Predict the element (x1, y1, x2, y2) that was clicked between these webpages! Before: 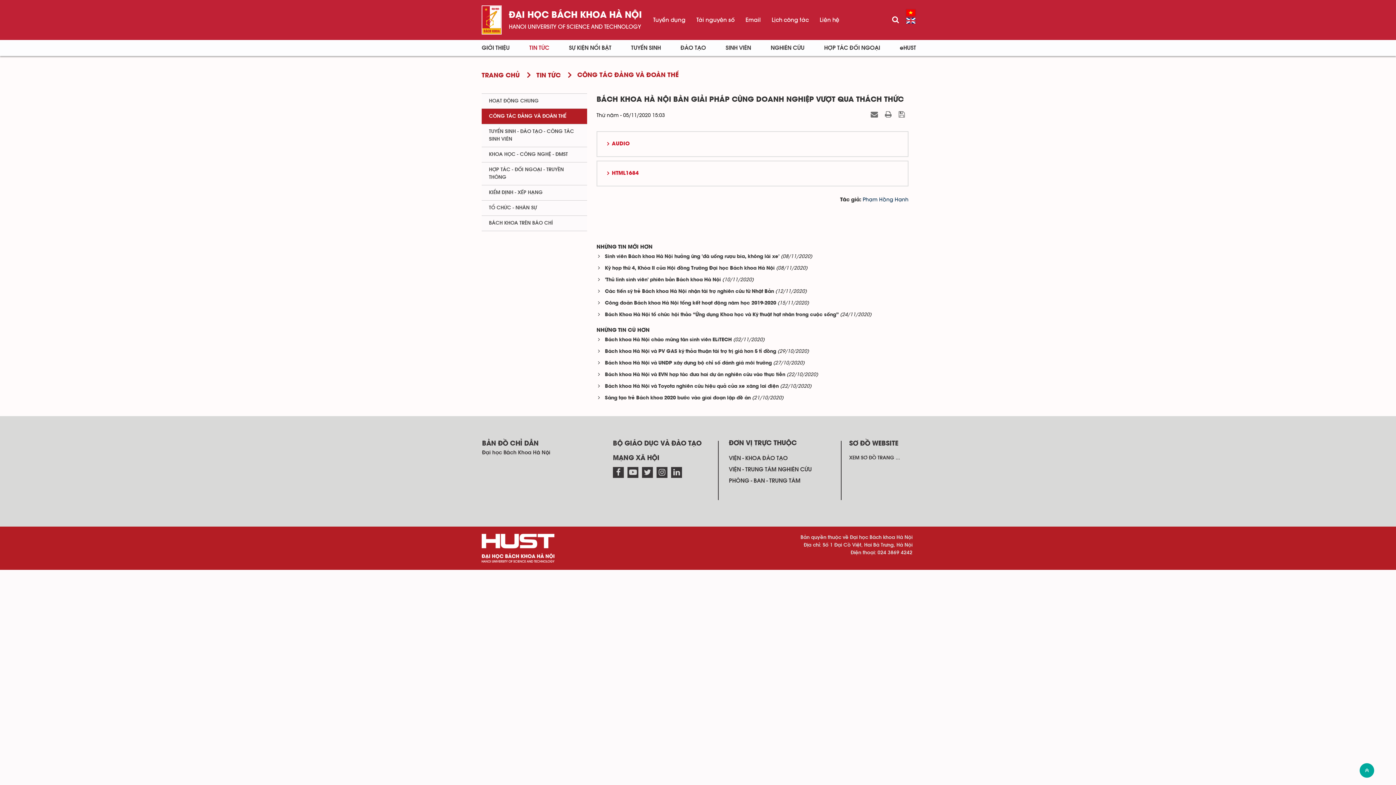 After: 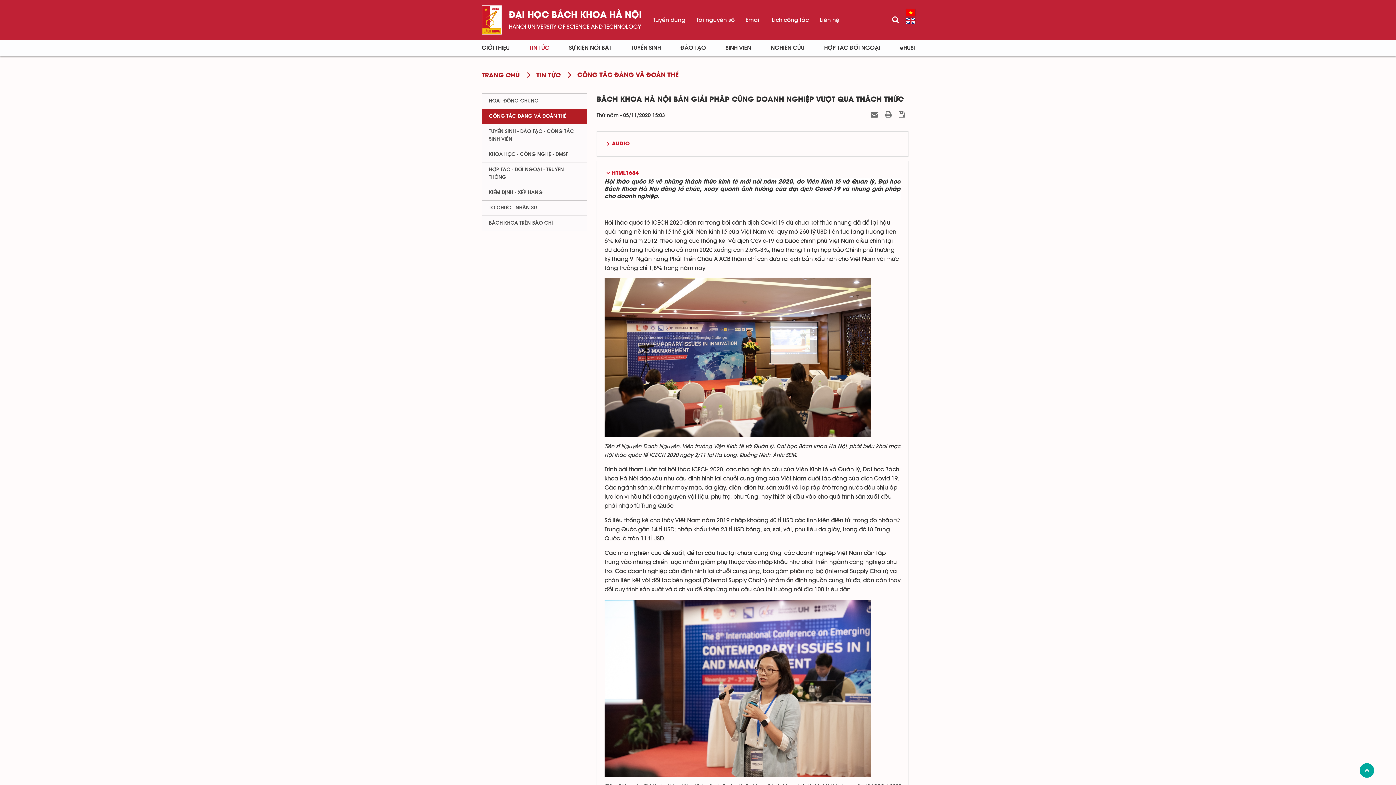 Action: label: HTML1684 bbox: (604, 168, 900, 178)